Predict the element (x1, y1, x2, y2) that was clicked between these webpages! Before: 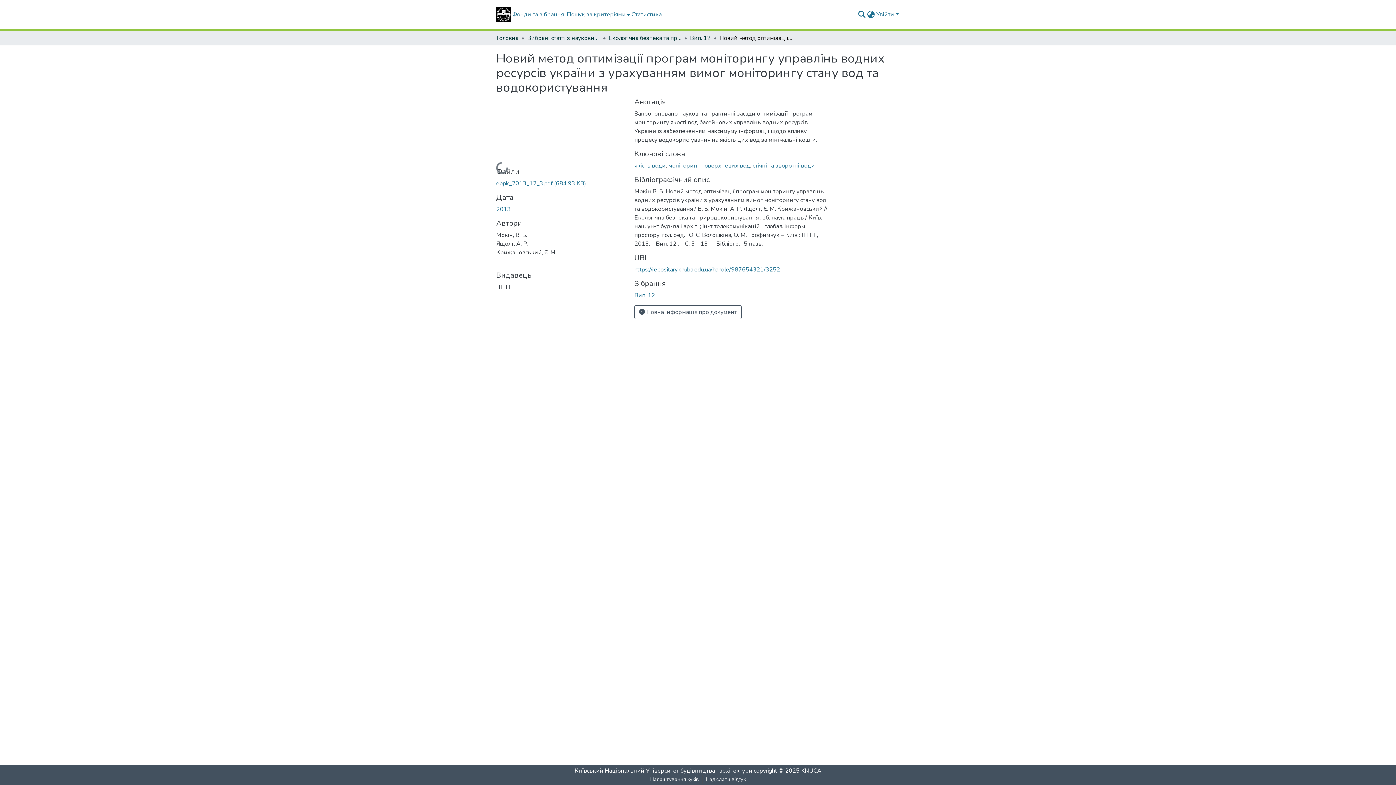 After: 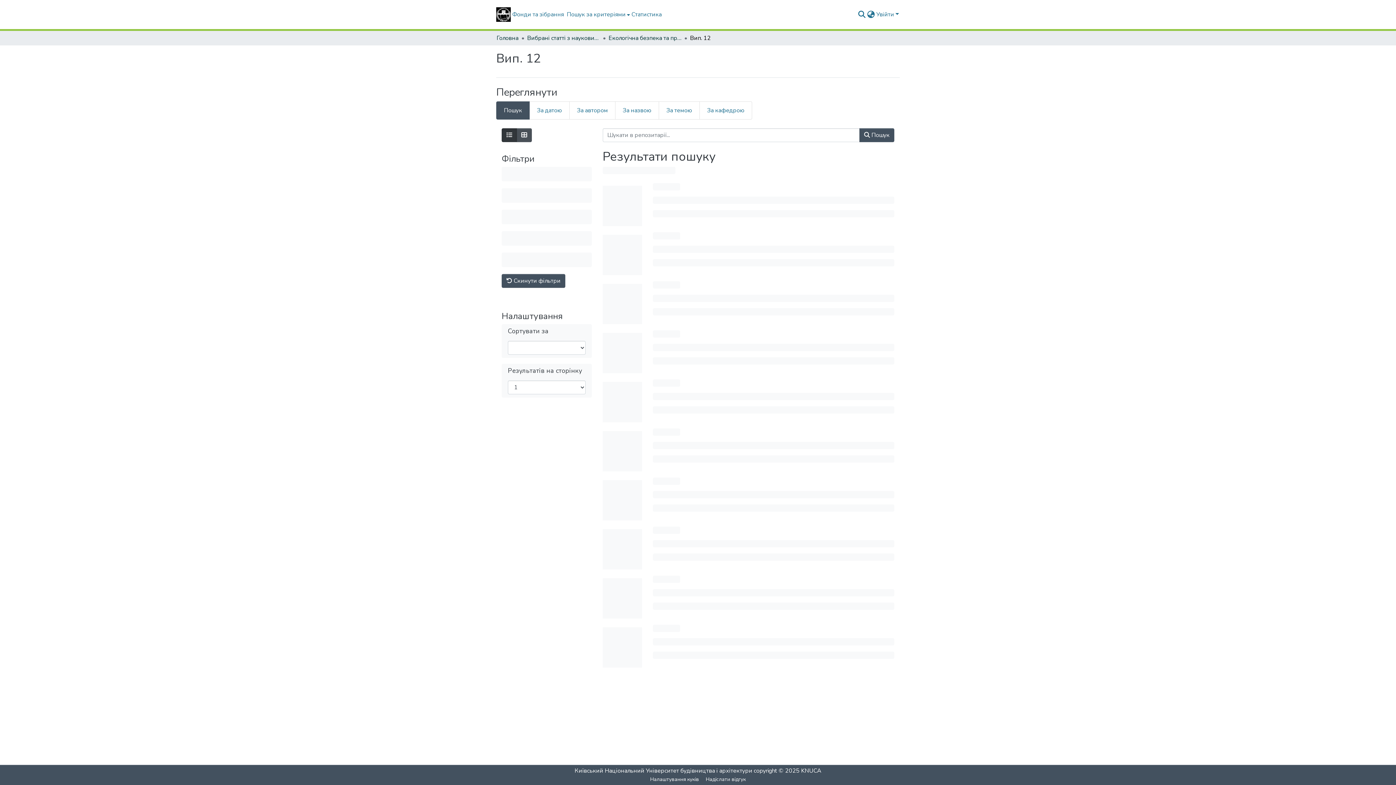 Action: bbox: (690, 33, 710, 42) label: Вип. 12